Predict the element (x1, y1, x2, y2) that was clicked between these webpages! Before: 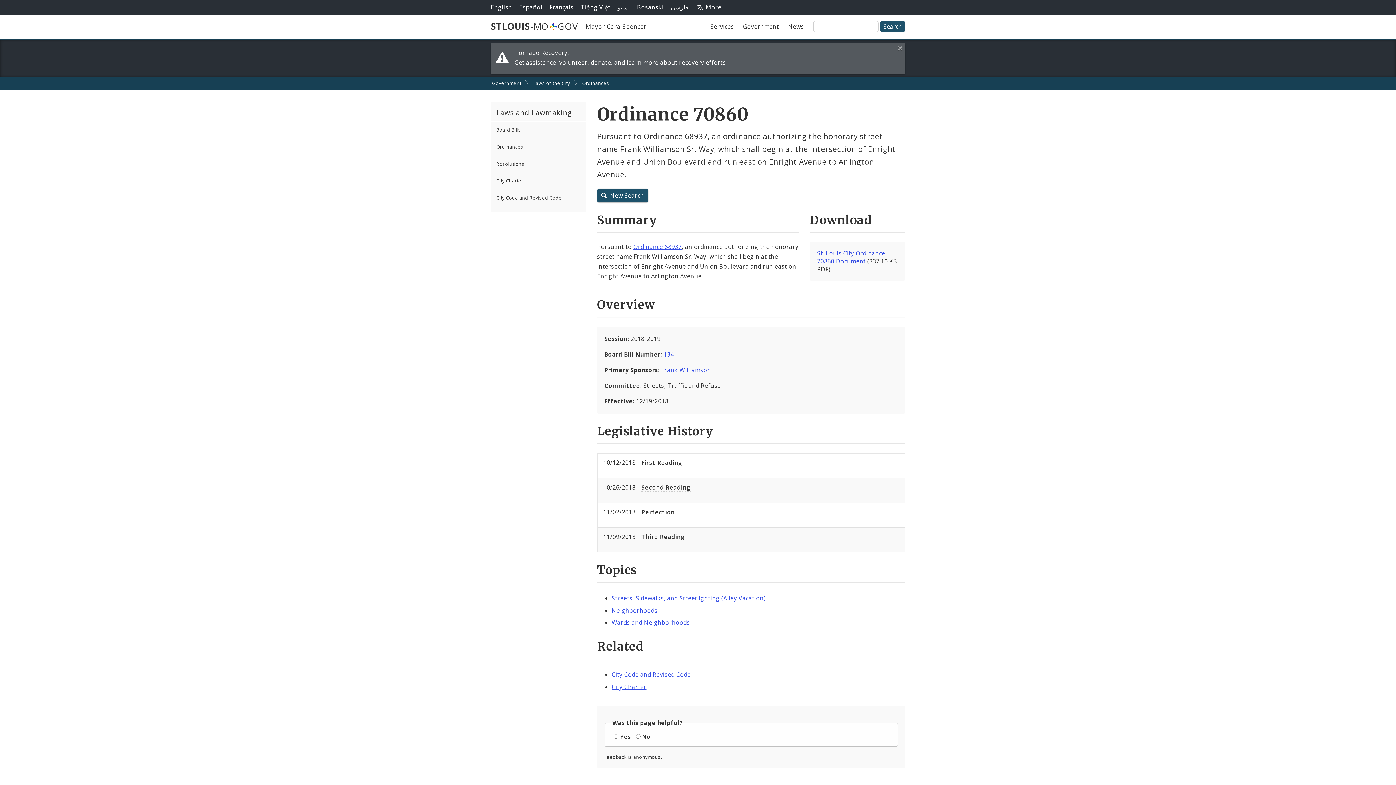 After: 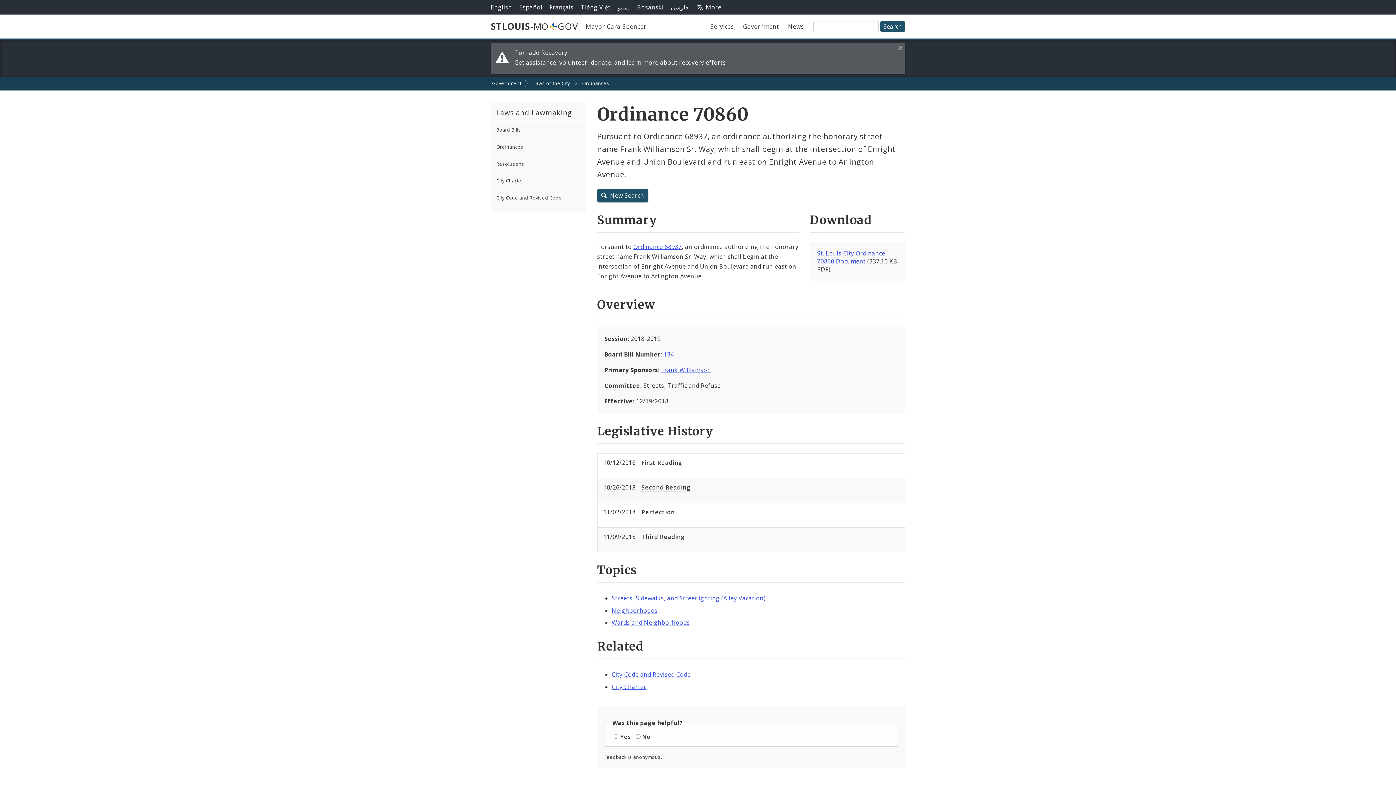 Action: bbox: (519, 3, 542, 11) label: Español